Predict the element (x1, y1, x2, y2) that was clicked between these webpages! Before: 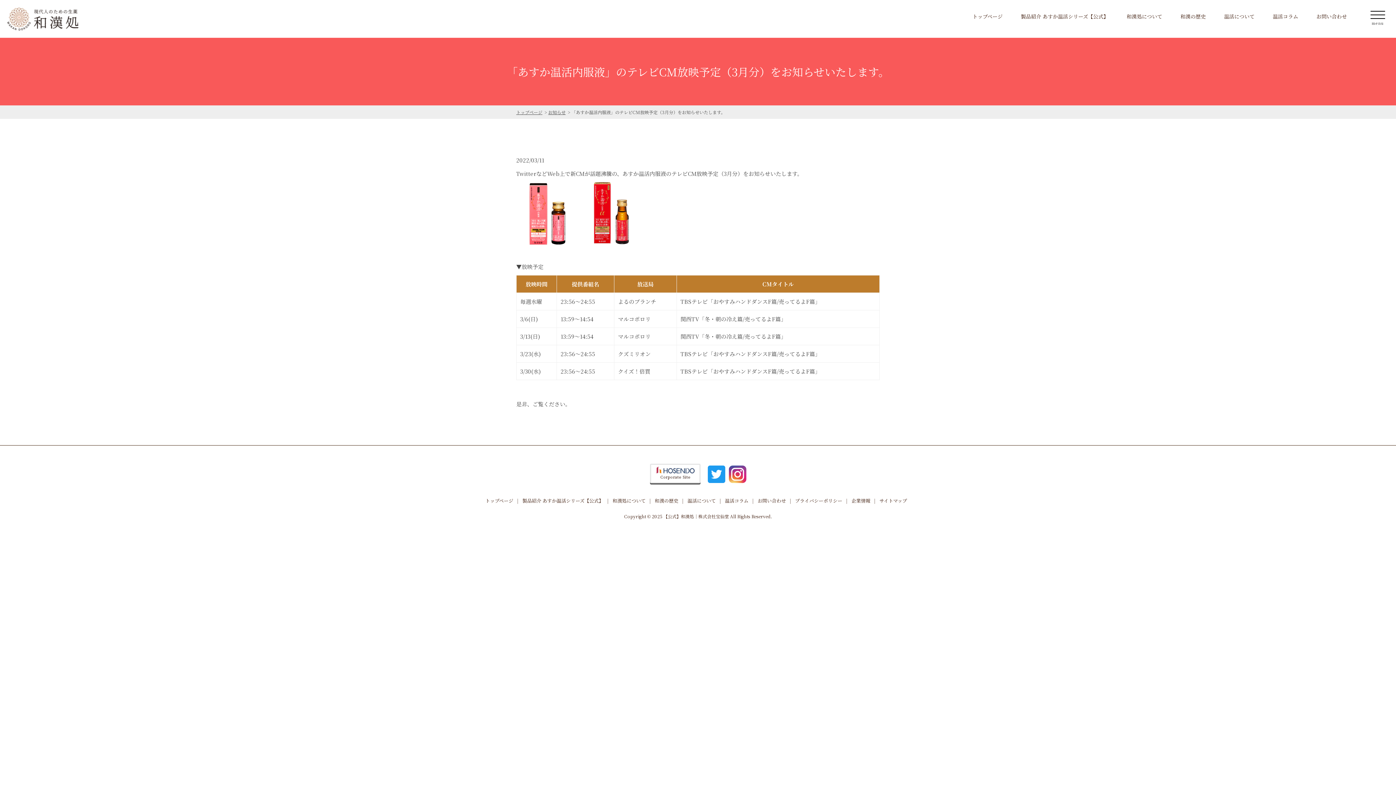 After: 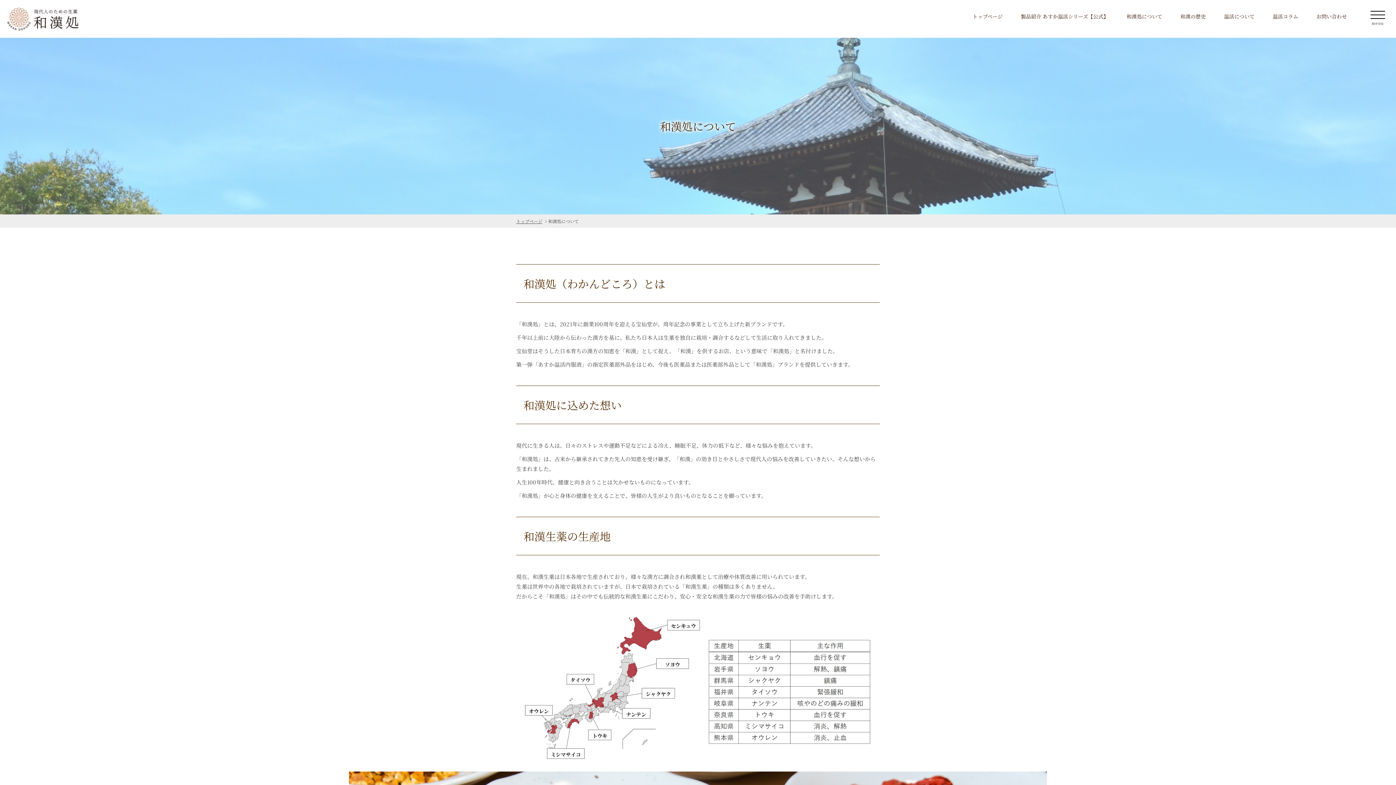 Action: bbox: (1126, 10, 1162, 22) label: 和漢処について